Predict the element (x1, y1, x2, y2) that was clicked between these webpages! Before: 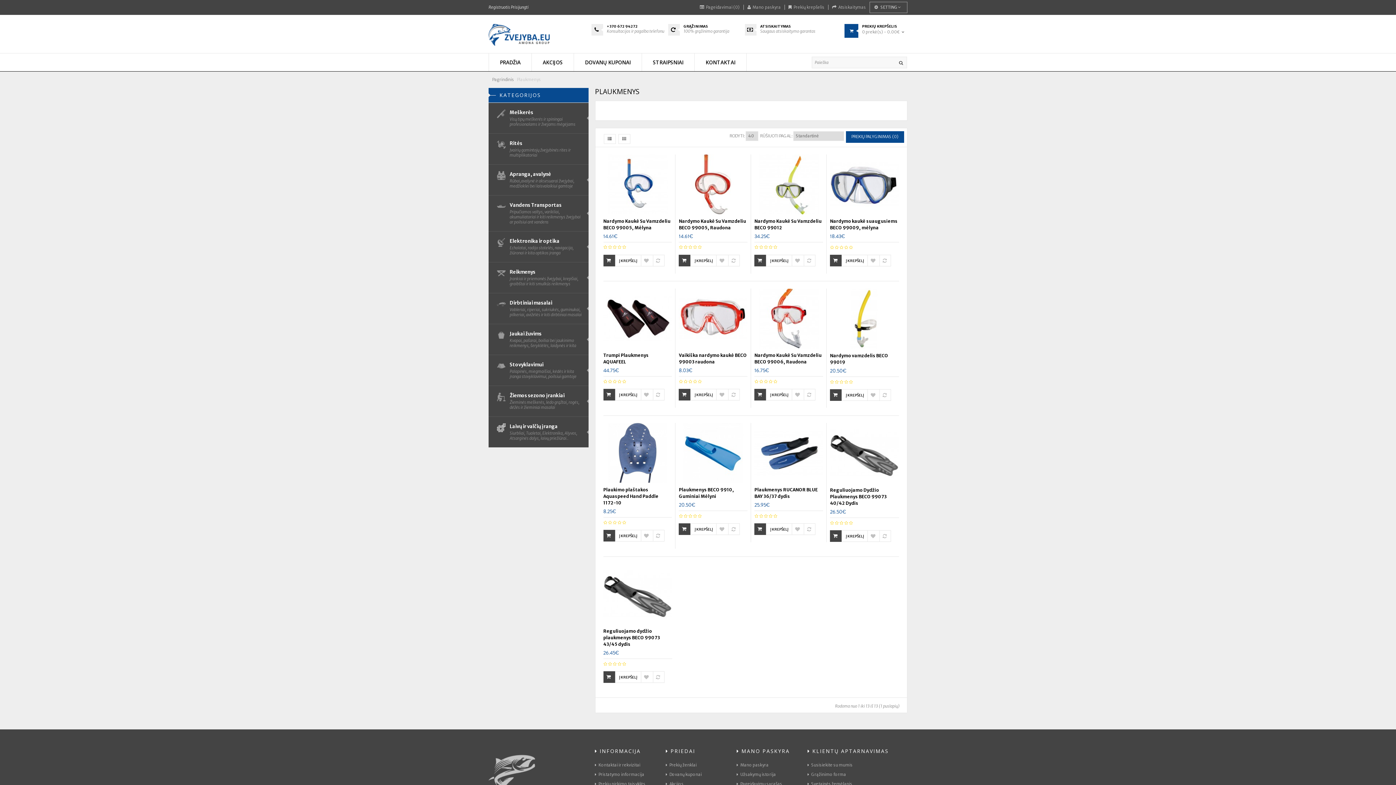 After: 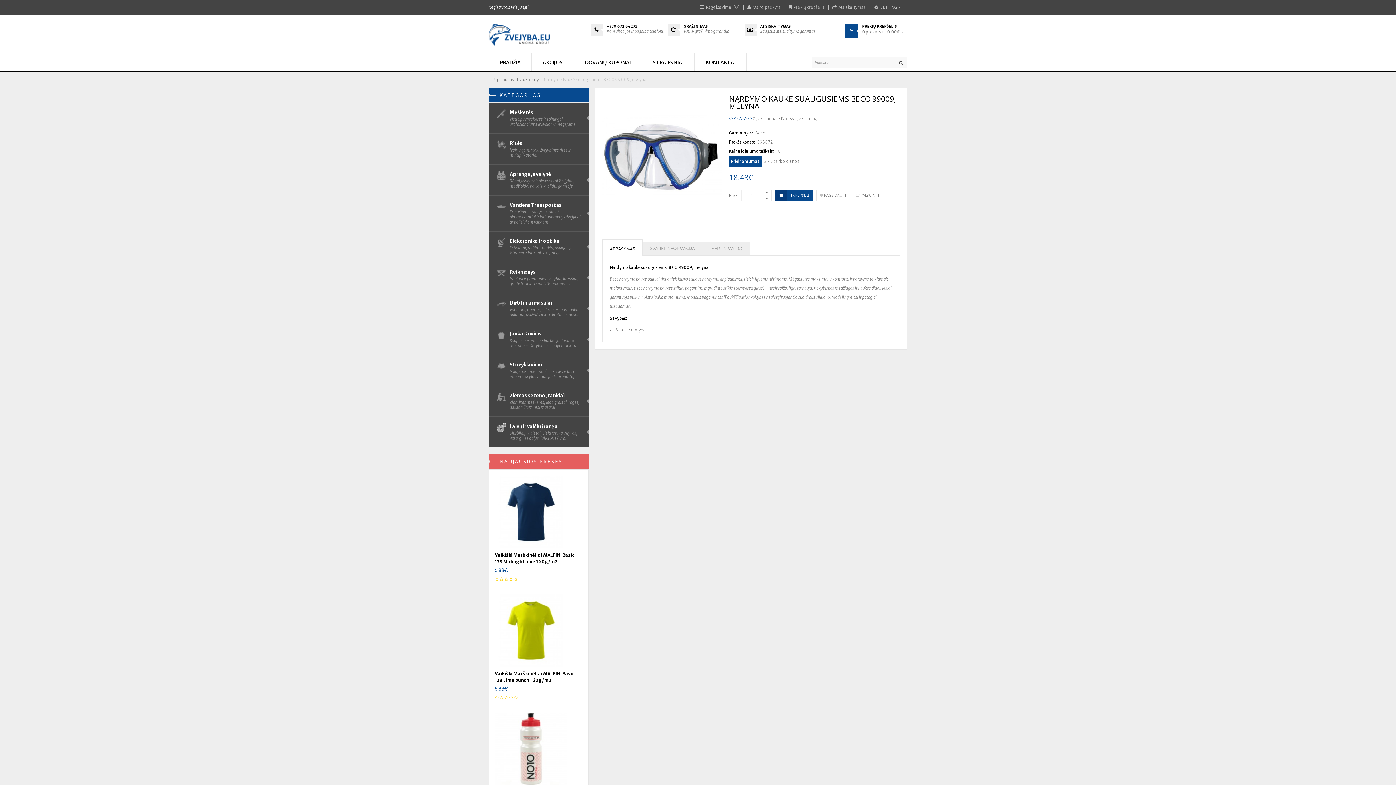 Action: bbox: (830, 154, 899, 214)